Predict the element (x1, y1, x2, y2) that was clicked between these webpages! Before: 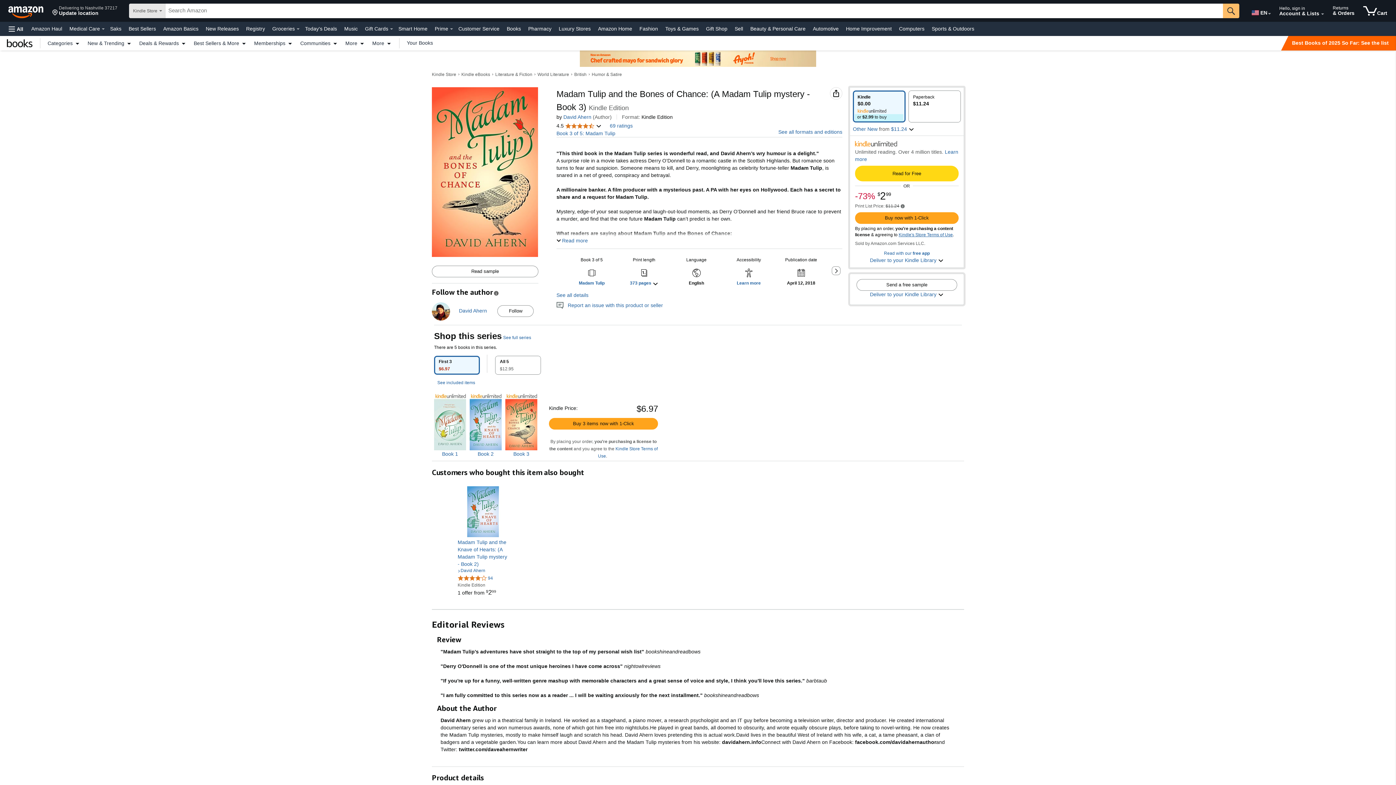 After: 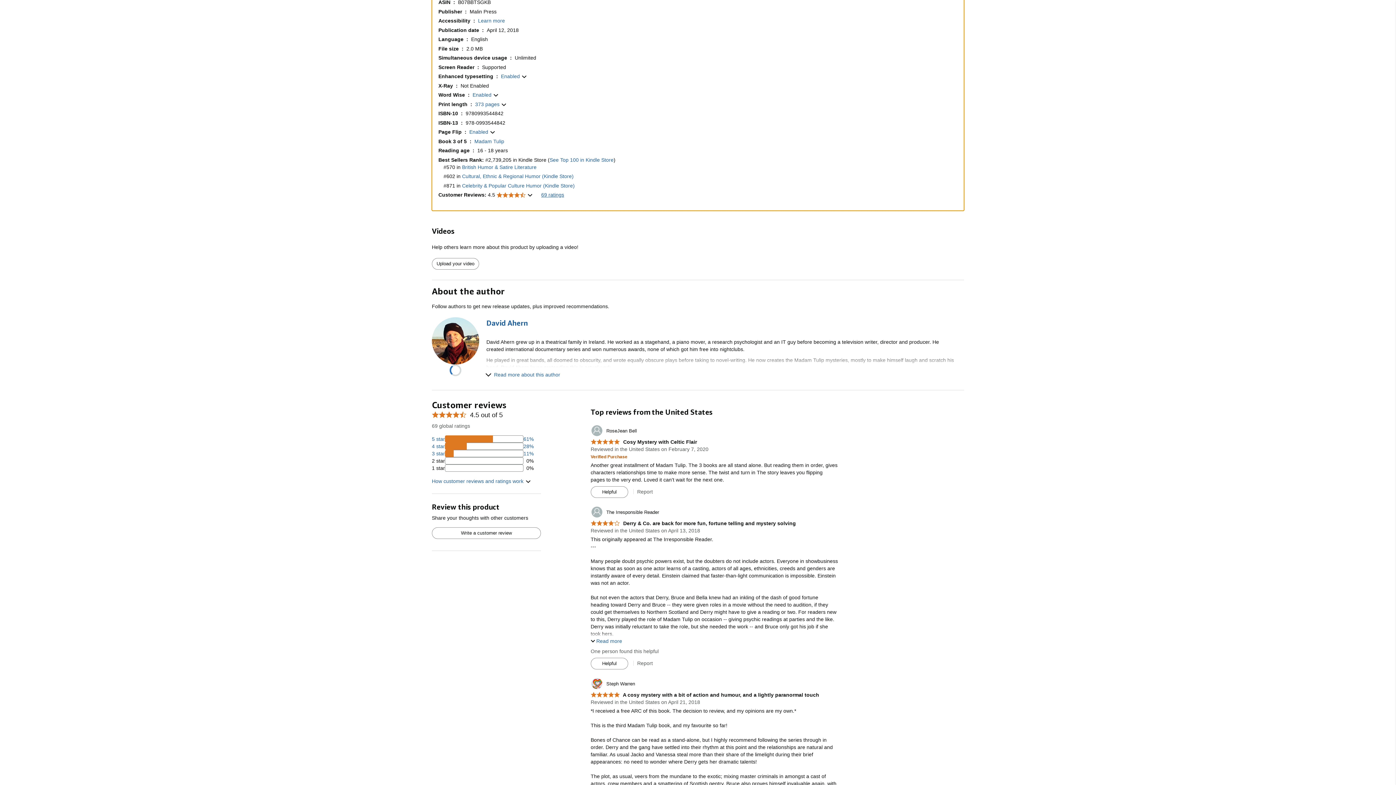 Action: bbox: (556, 292, 588, 298) label: See all details